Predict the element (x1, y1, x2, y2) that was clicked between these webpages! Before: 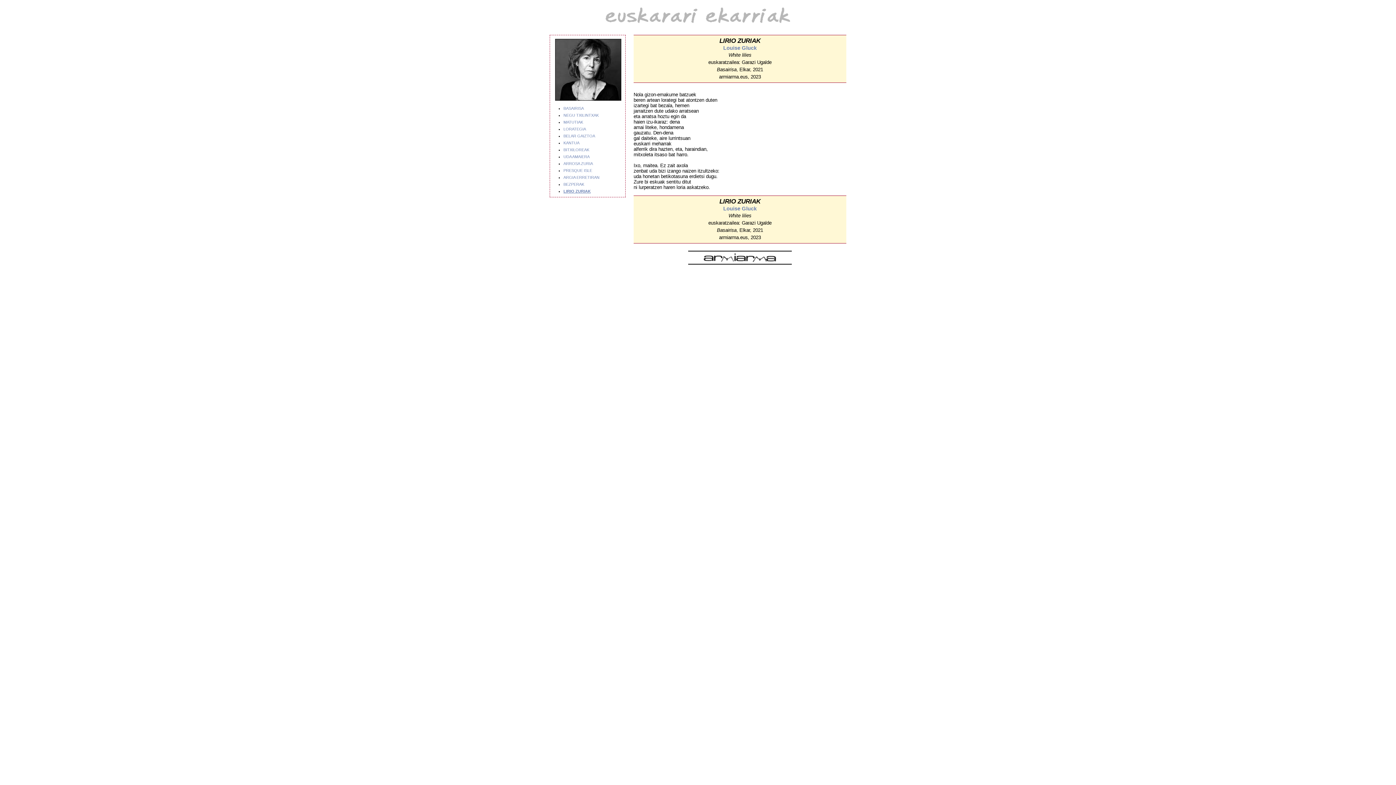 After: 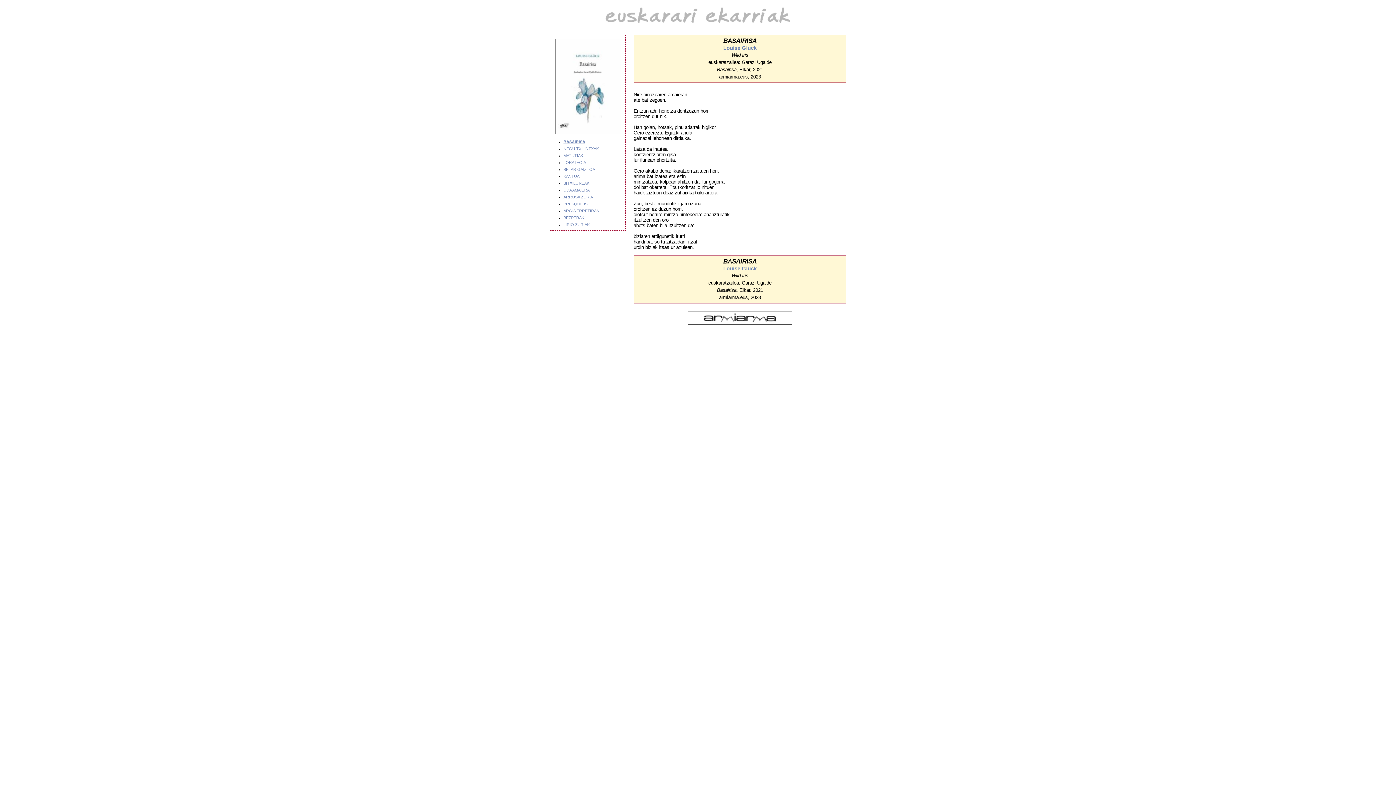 Action: label: BASAIRISA bbox: (563, 106, 584, 110)